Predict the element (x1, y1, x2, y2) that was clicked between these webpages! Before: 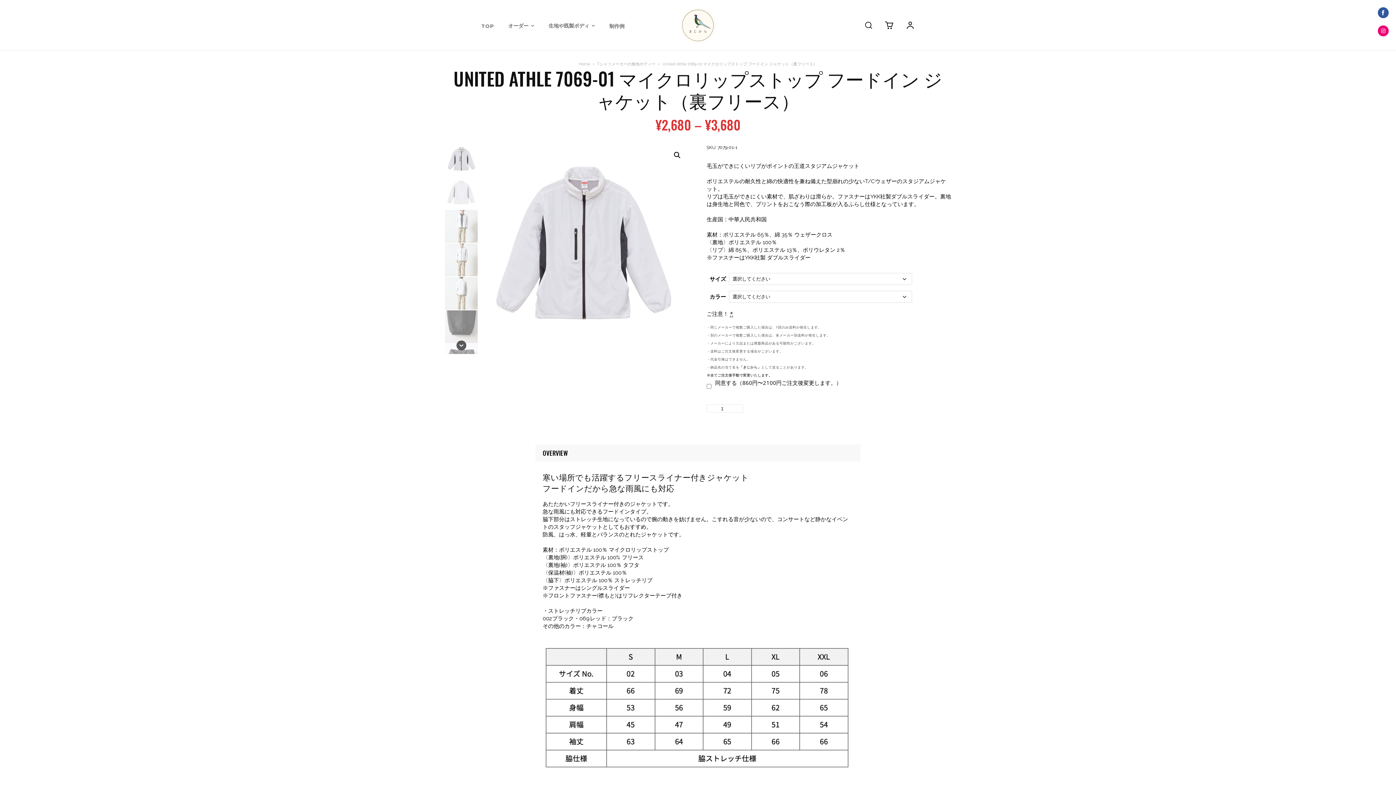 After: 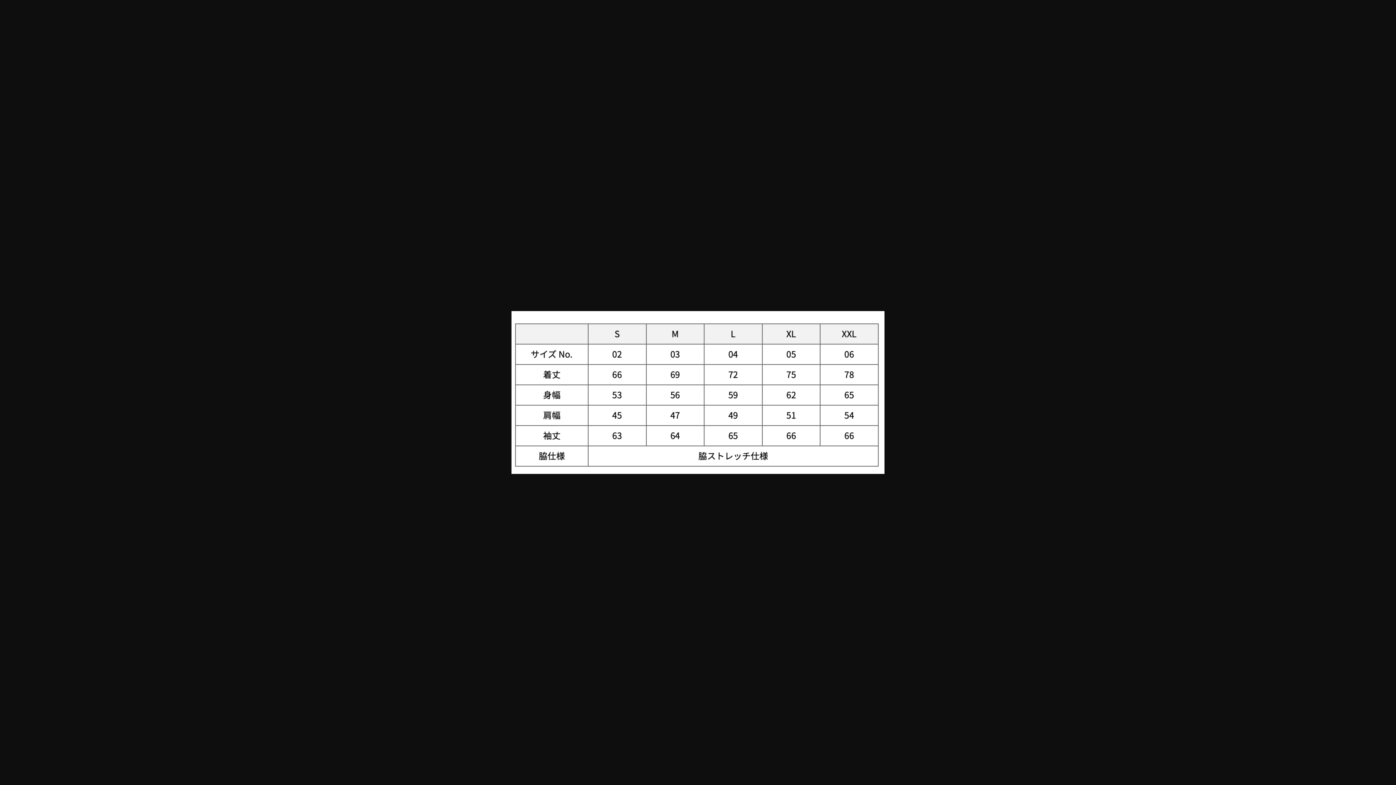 Action: bbox: (542, 768, 853, 775)